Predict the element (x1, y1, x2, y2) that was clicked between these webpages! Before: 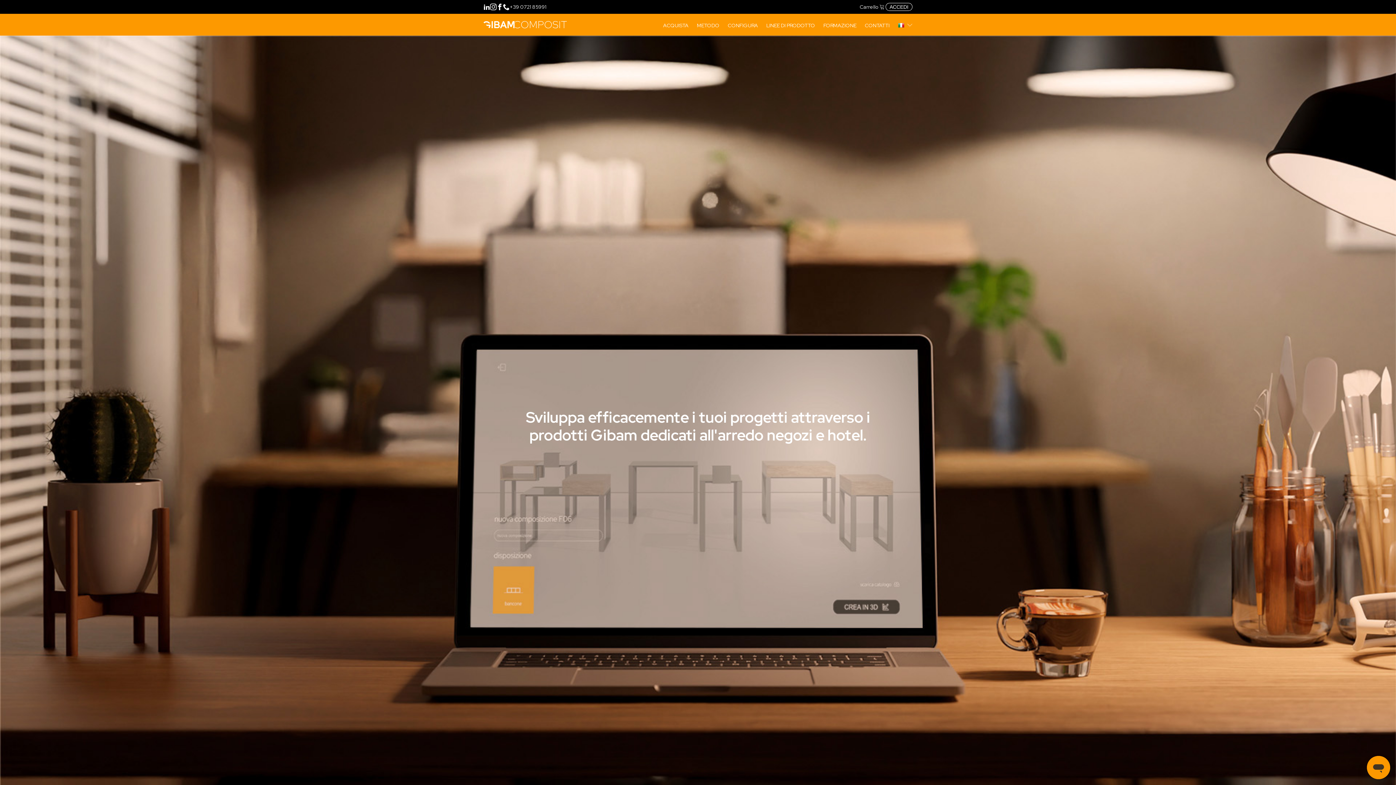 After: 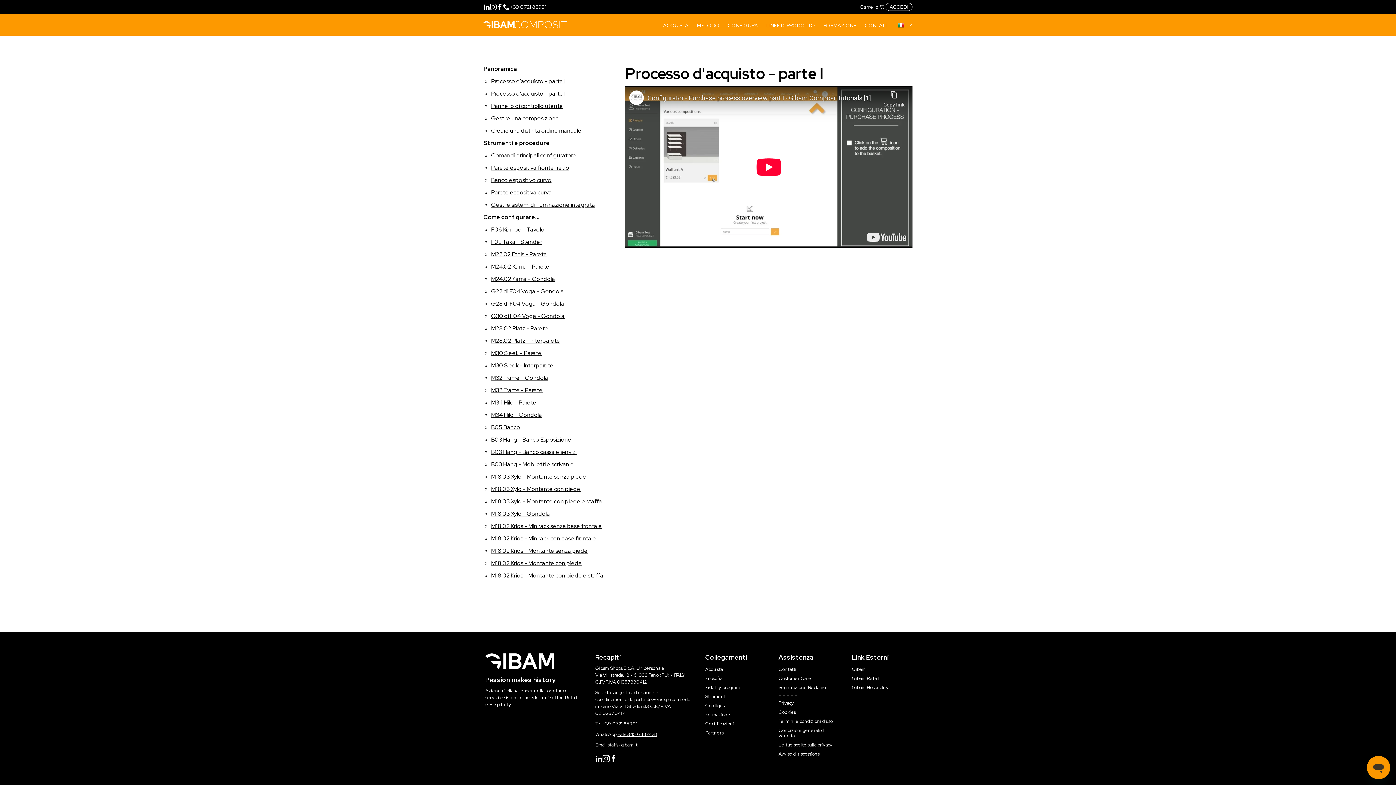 Action: label: FORMAZIONE bbox: (820, 19, 860, 31)